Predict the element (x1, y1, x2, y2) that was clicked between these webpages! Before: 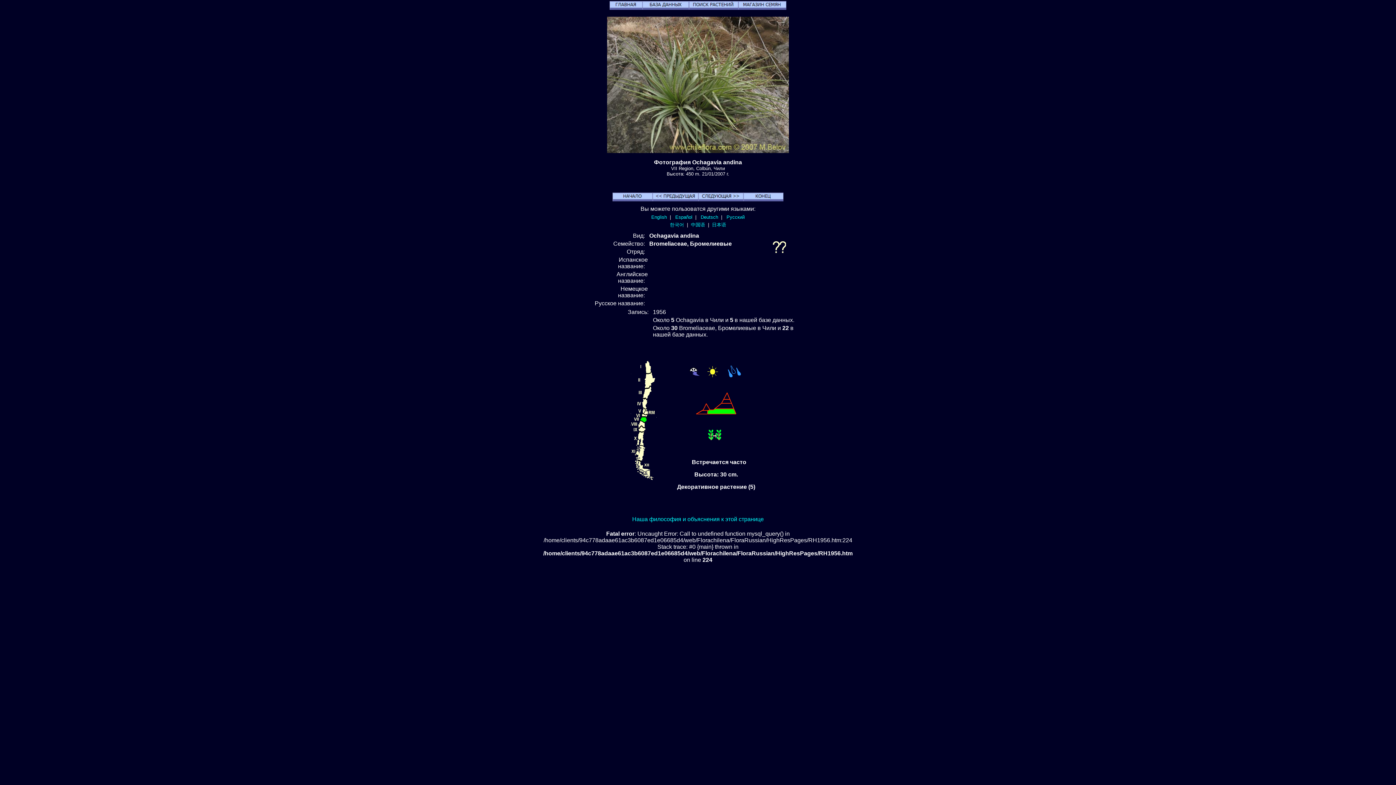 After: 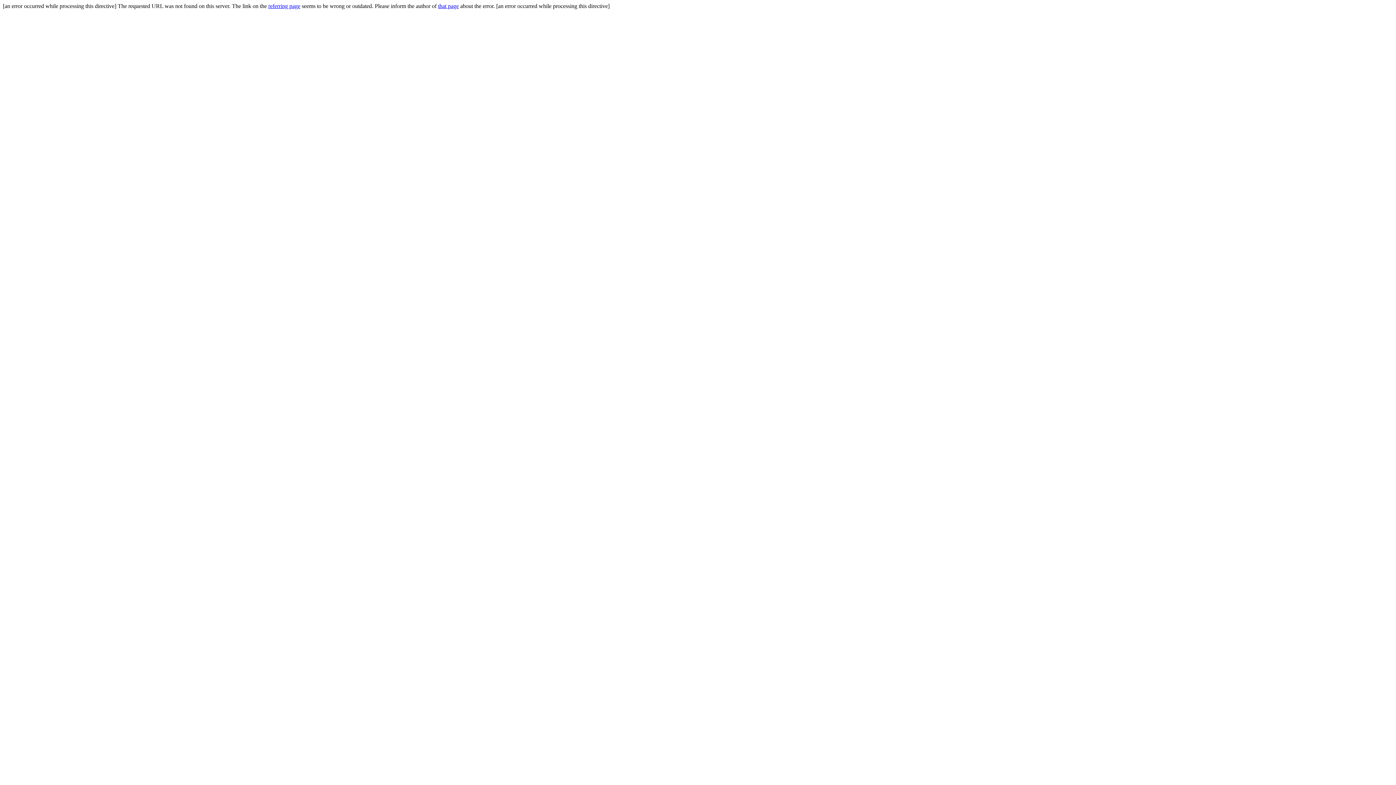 Action: bbox: (612, 196, 652, 202)